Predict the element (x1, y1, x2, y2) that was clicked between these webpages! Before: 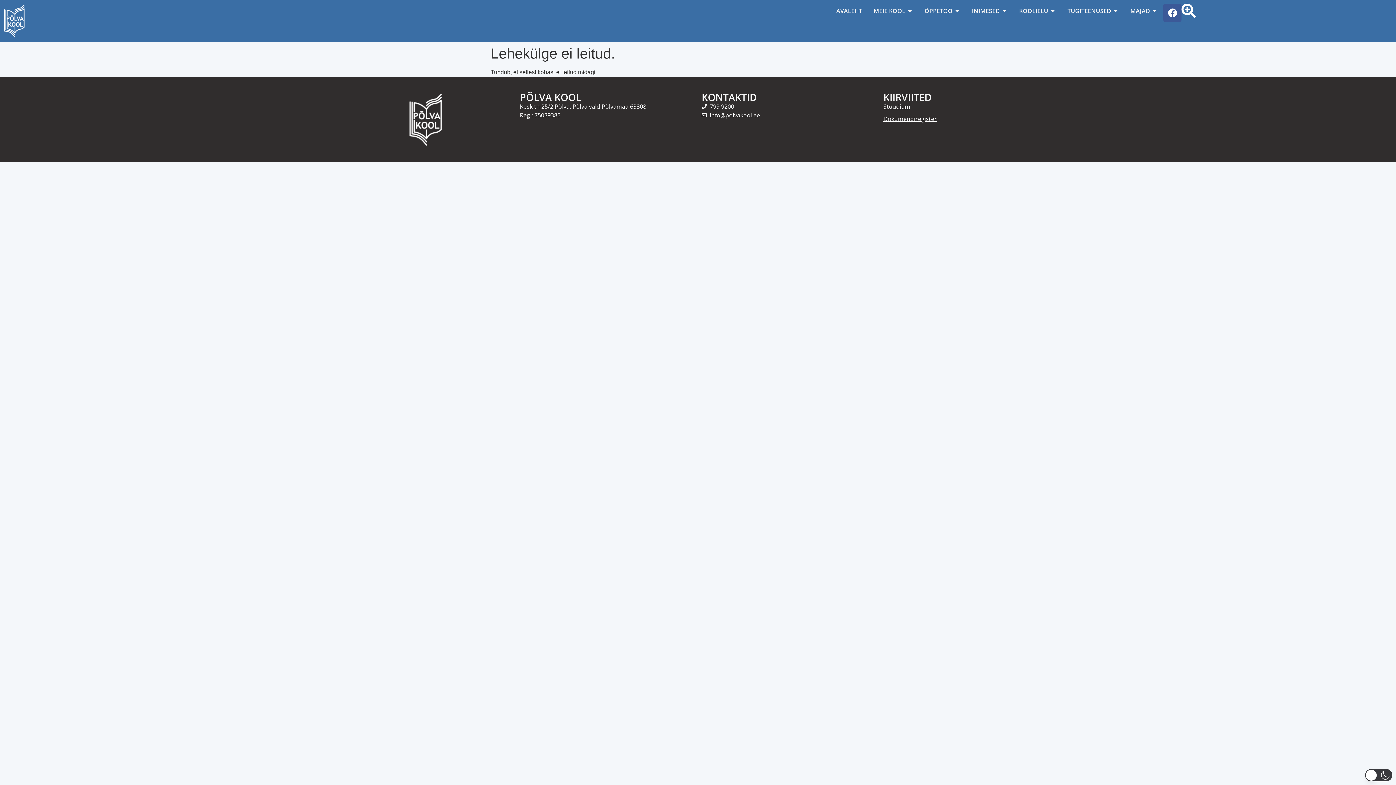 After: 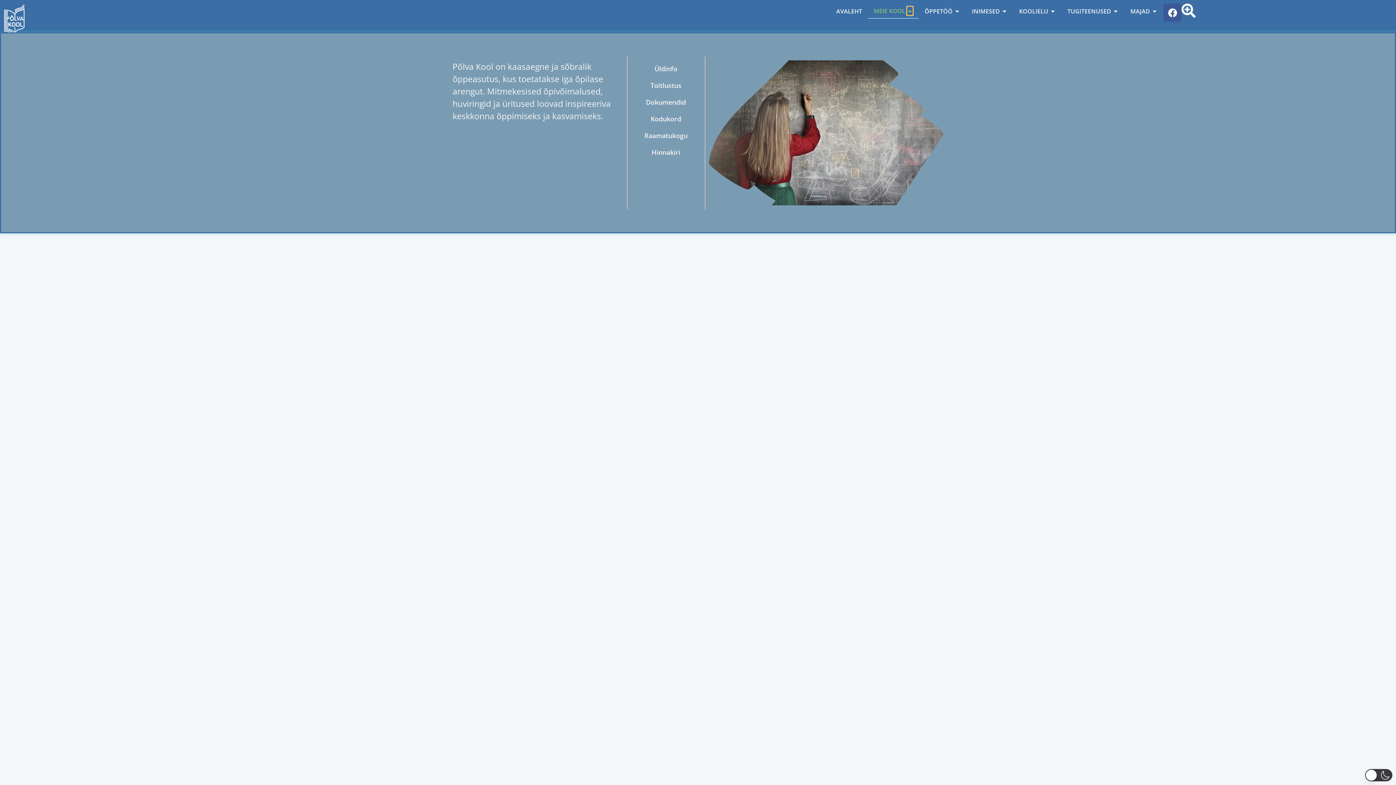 Action: bbox: (907, 6, 913, 15) label: Open Meie Kool